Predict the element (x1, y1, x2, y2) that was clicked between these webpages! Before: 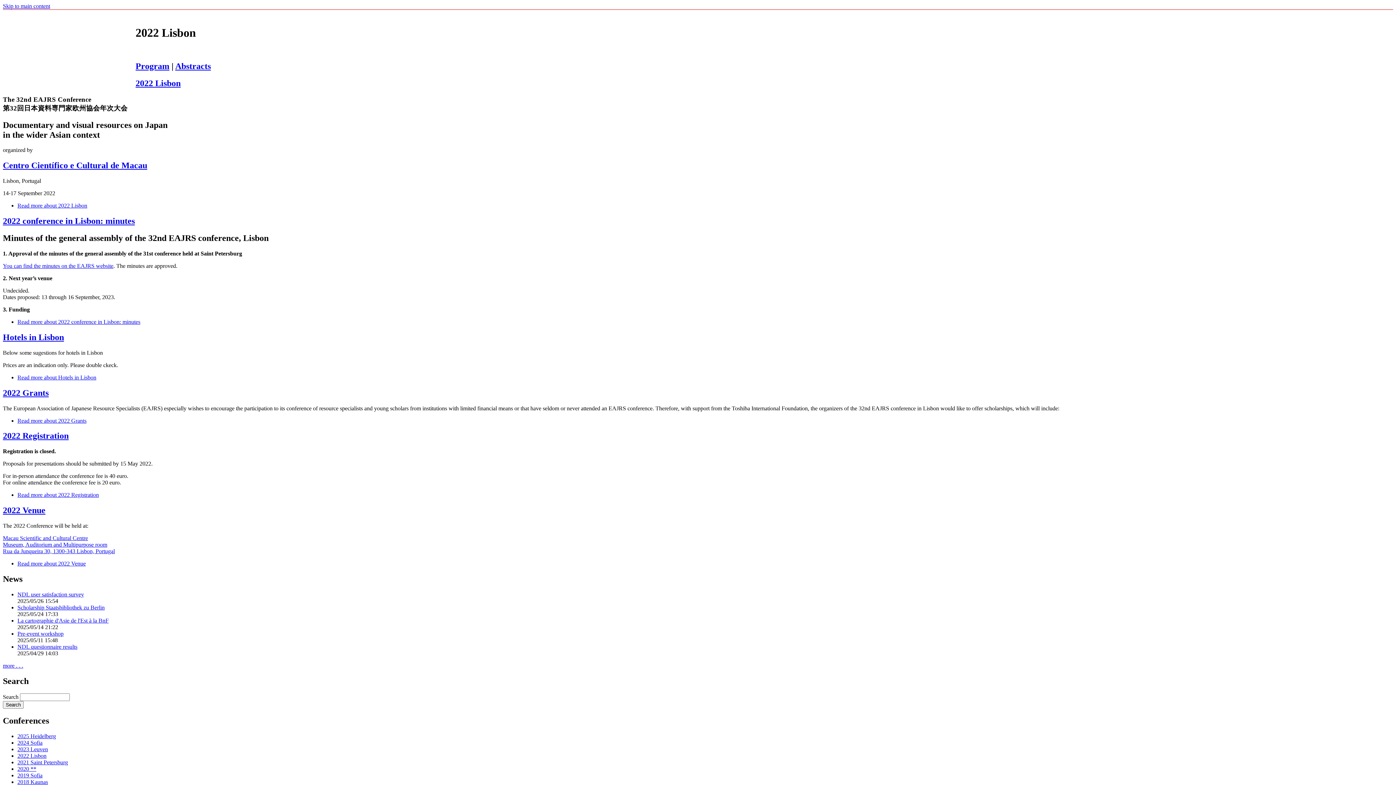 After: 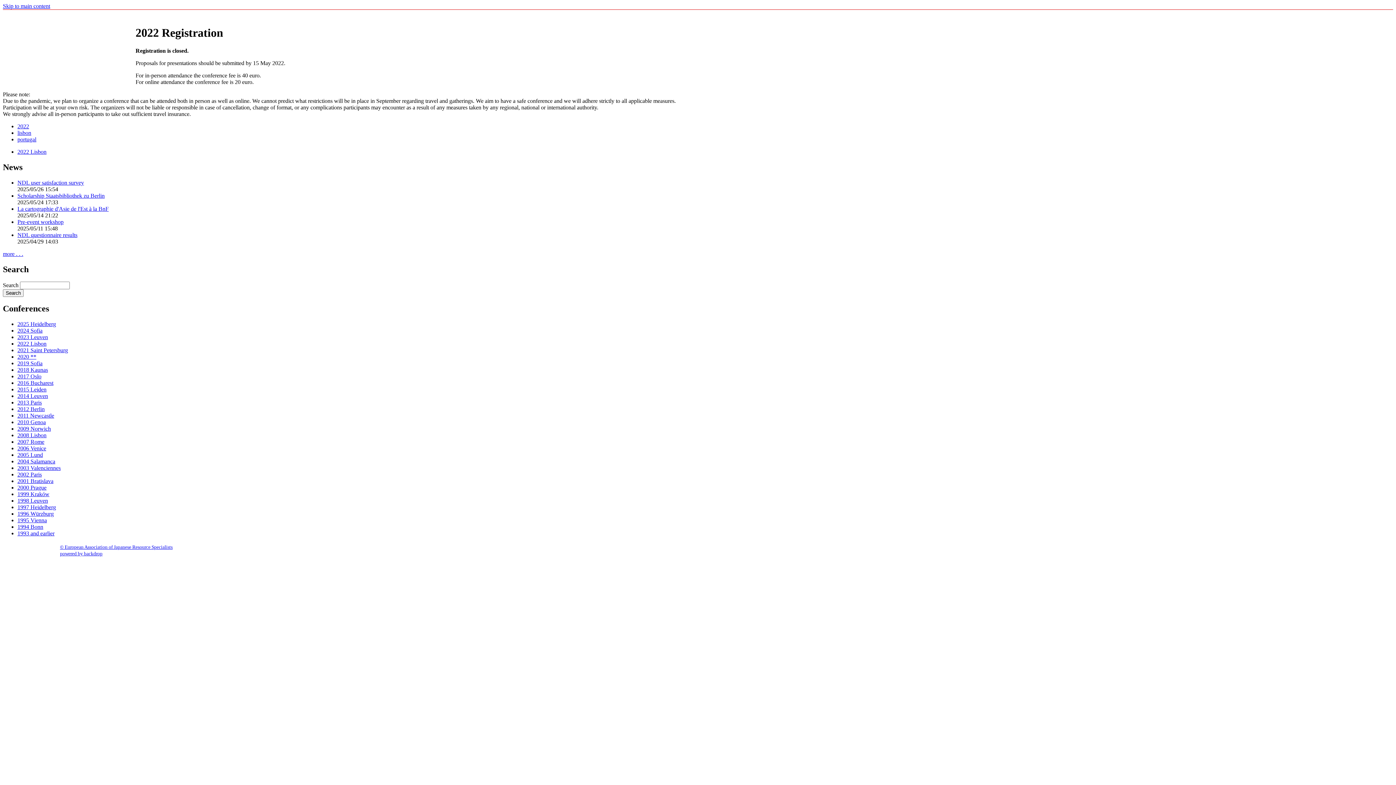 Action: bbox: (2, 431, 68, 440) label: 2022 Registration